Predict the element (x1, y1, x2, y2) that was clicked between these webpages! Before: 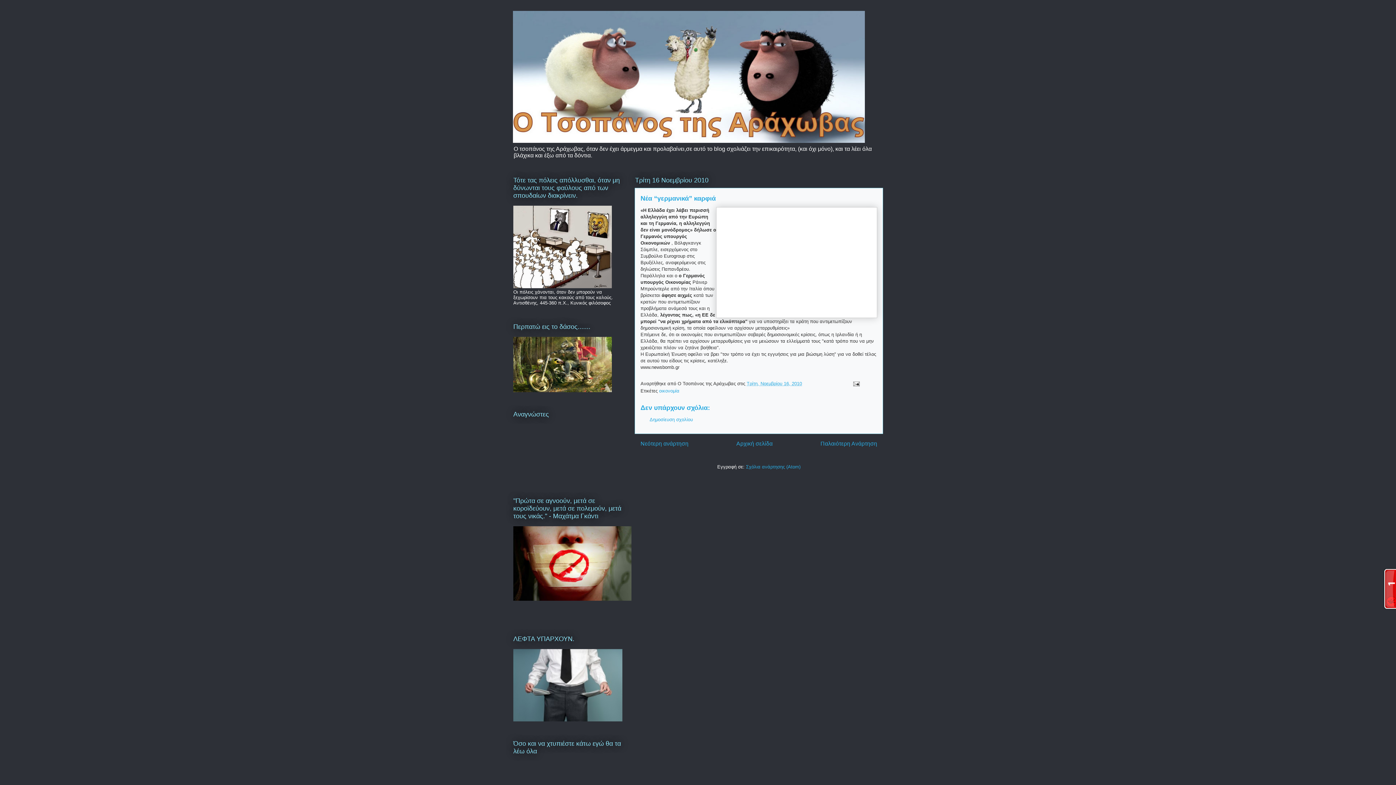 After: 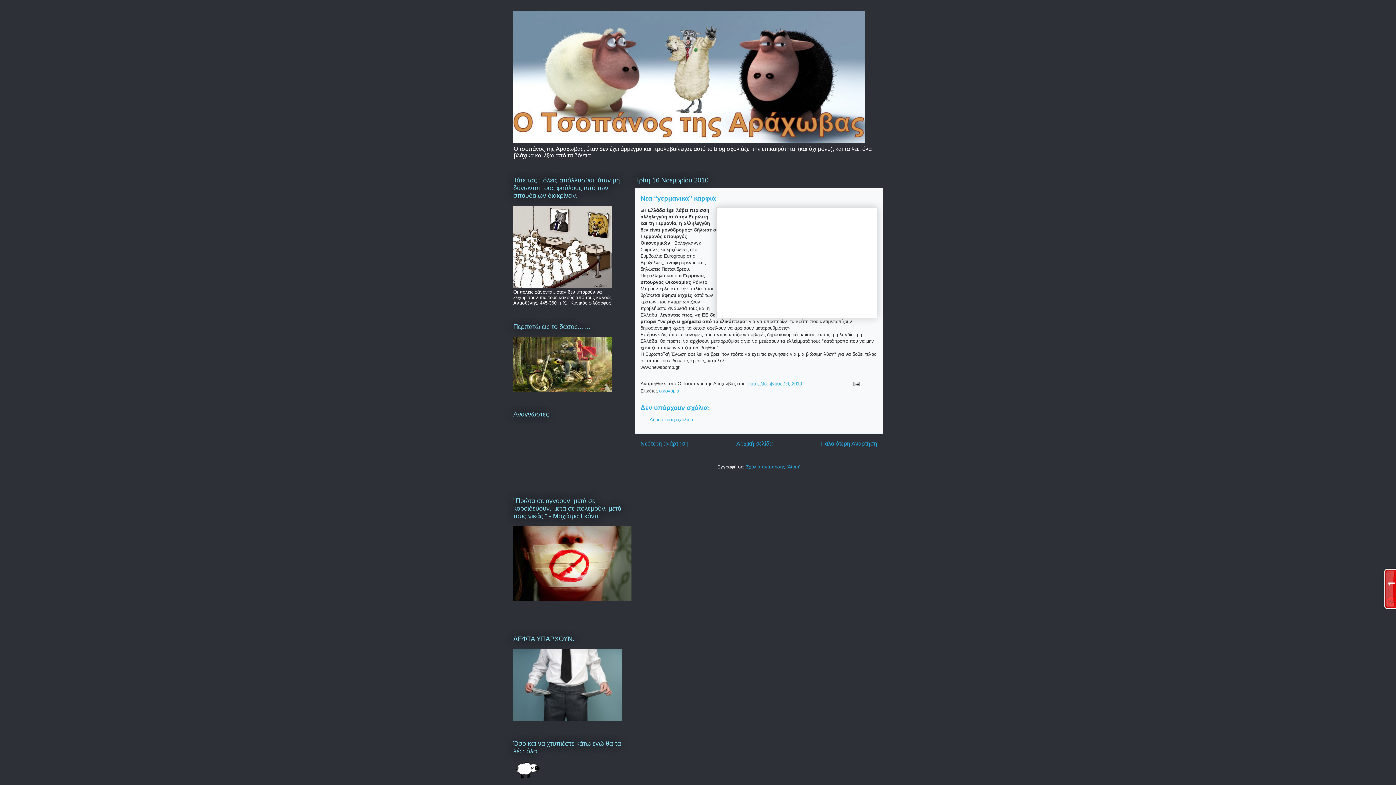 Action: label: Αρχική σελίδα bbox: (736, 440, 772, 446)